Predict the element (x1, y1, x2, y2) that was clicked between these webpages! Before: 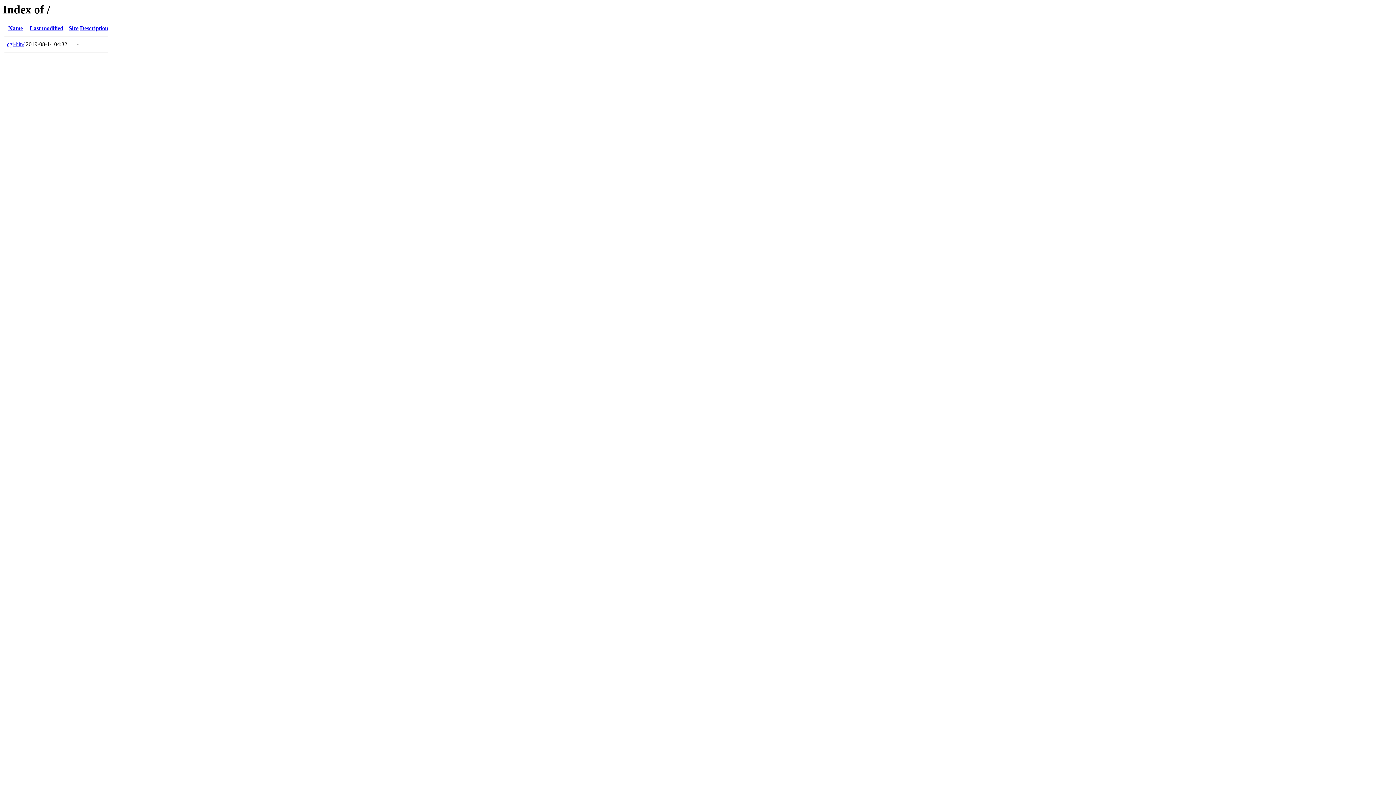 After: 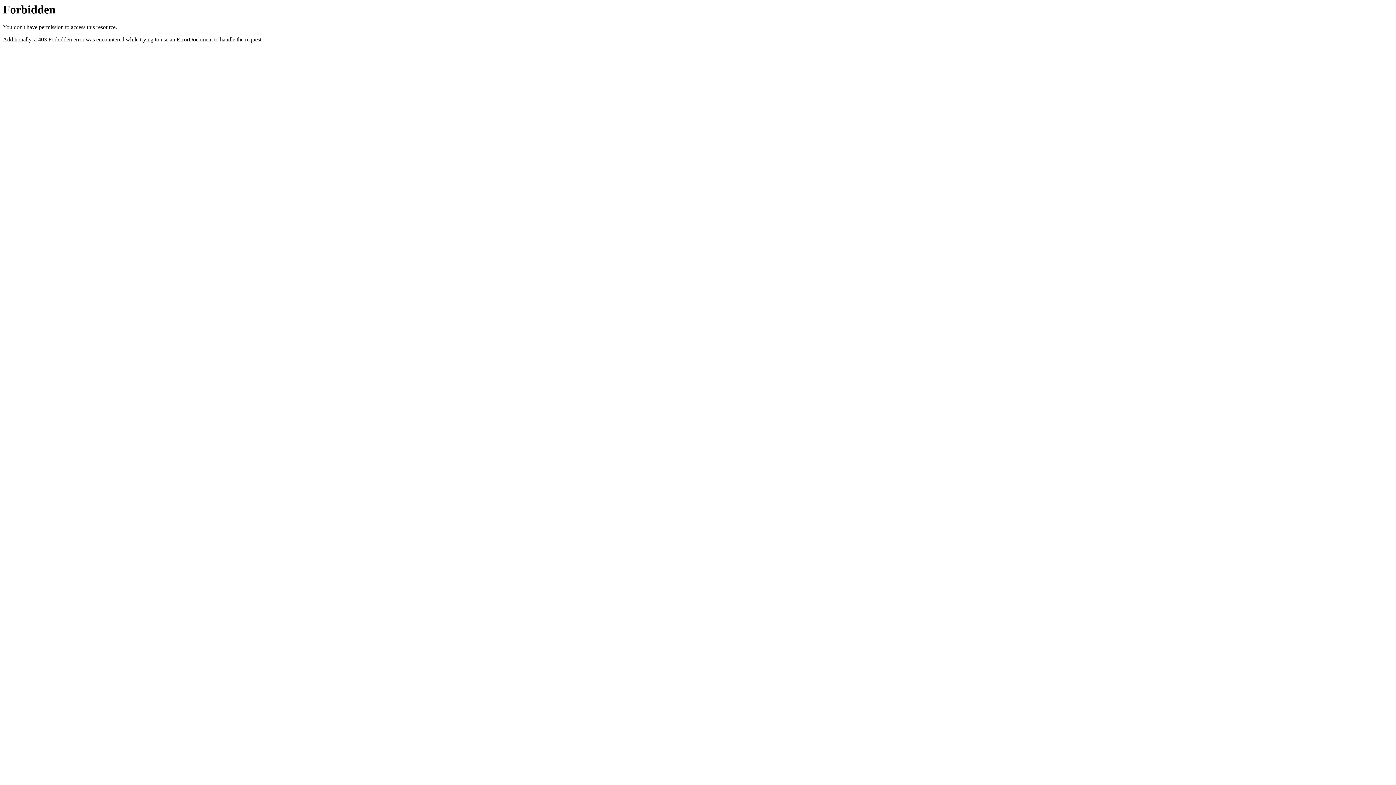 Action: label: cgi-bin/ bbox: (6, 41, 24, 47)